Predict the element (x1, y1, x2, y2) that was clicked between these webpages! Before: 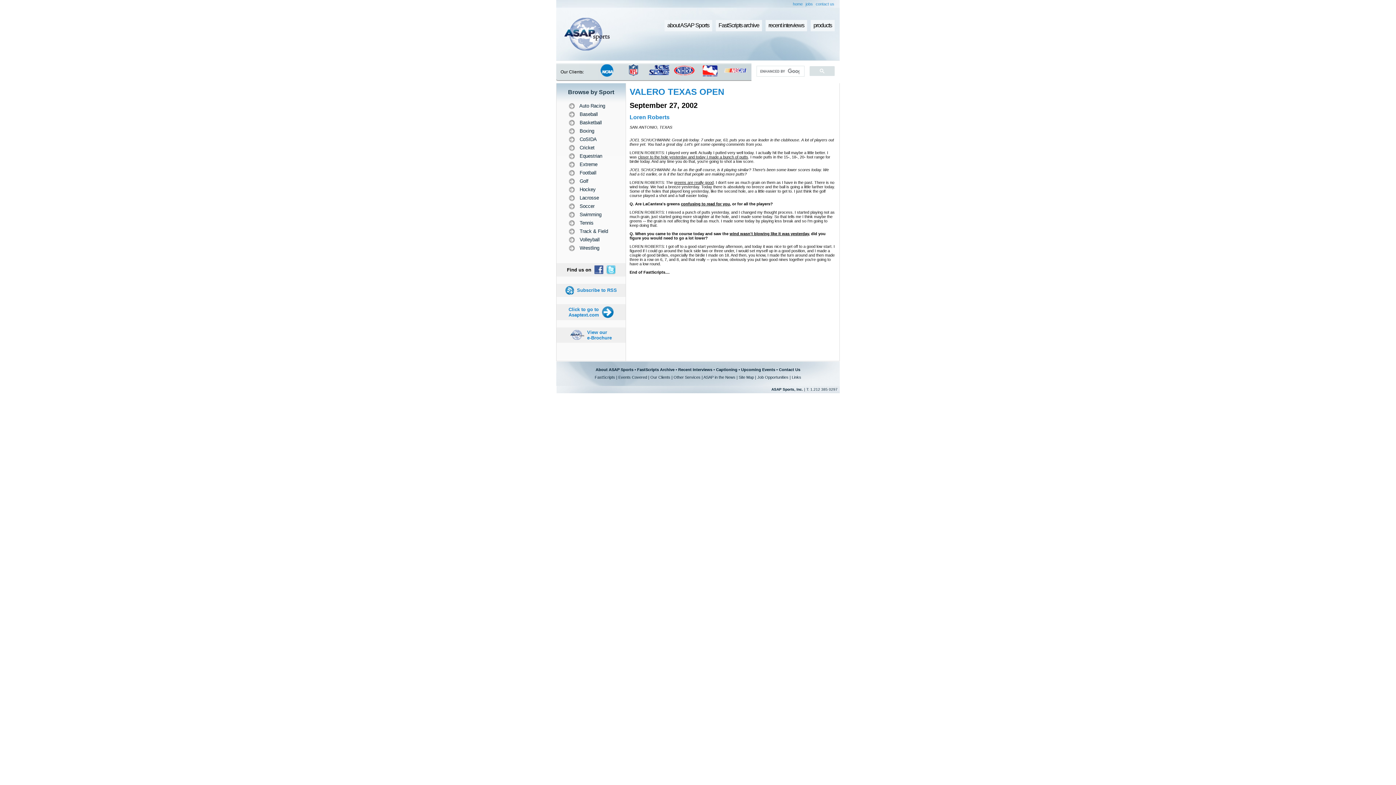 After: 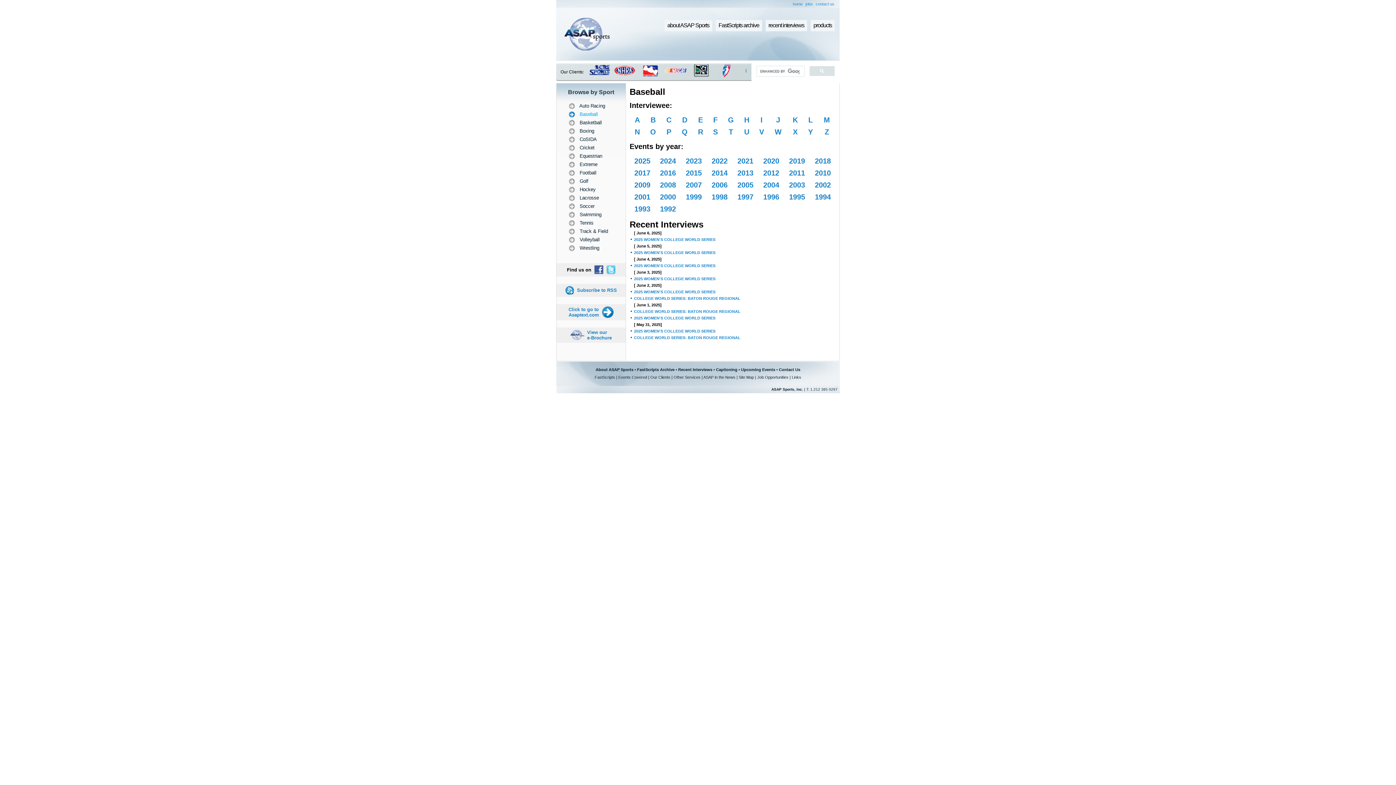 Action: bbox: (566, 110, 616, 118) label: 	 Baseball